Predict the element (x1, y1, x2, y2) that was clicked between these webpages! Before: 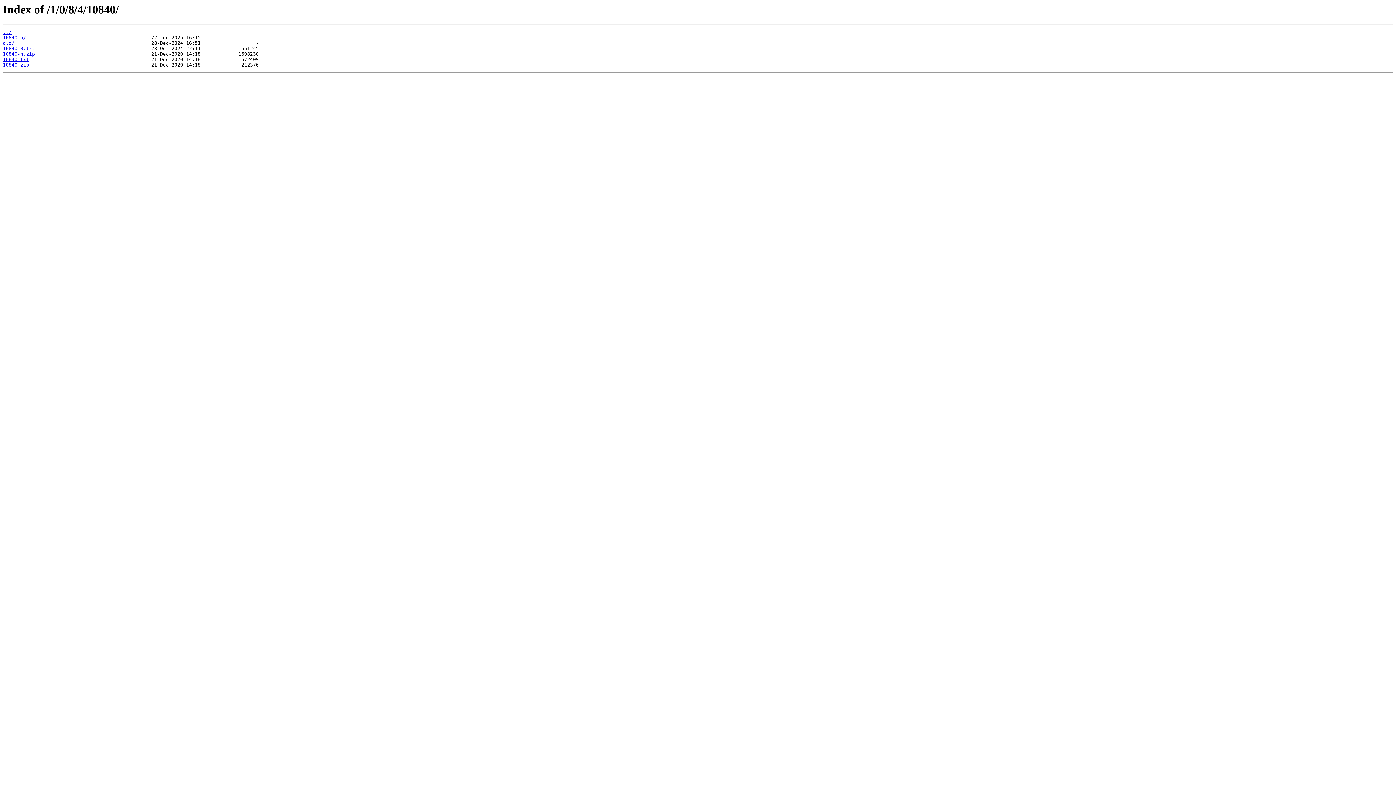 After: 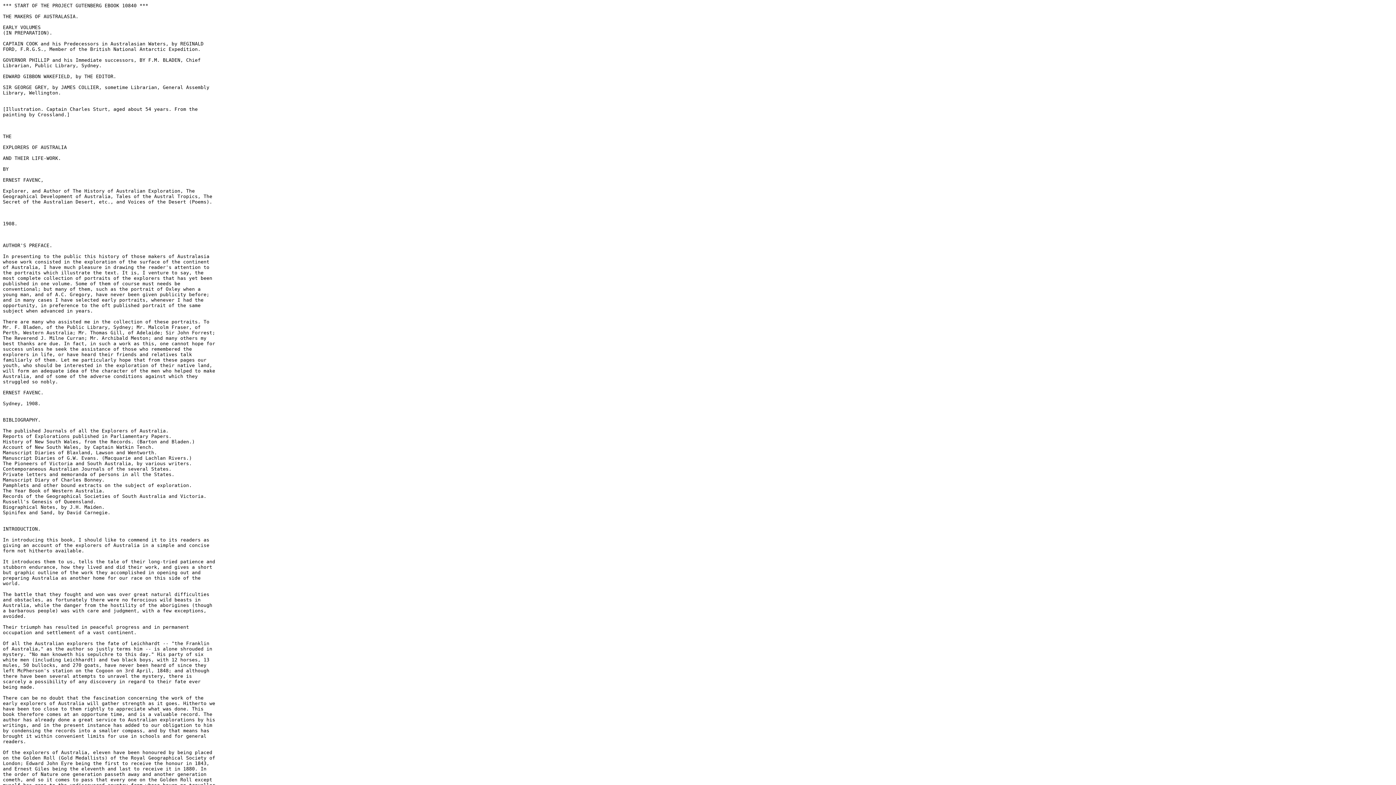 Action: label: 10840-0.txt bbox: (2, 45, 34, 51)